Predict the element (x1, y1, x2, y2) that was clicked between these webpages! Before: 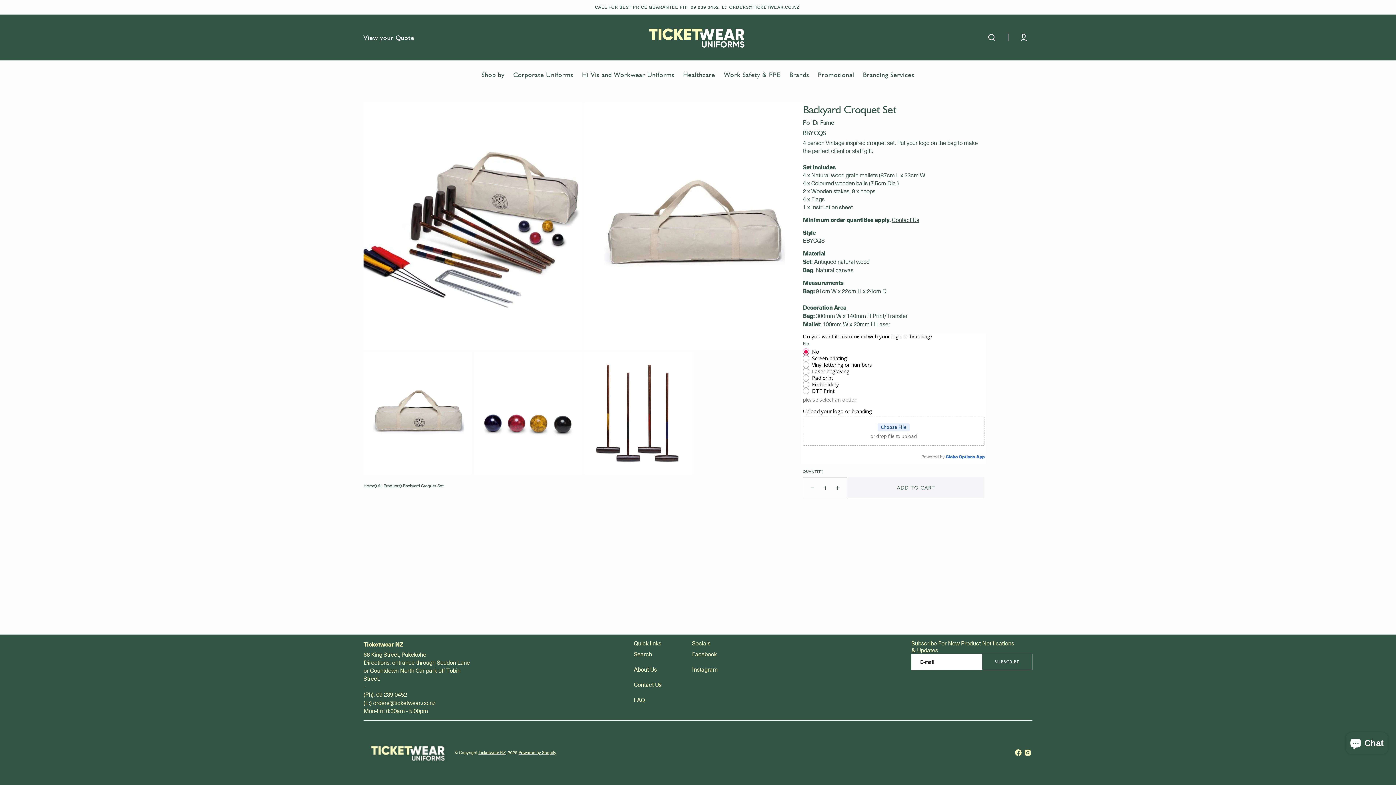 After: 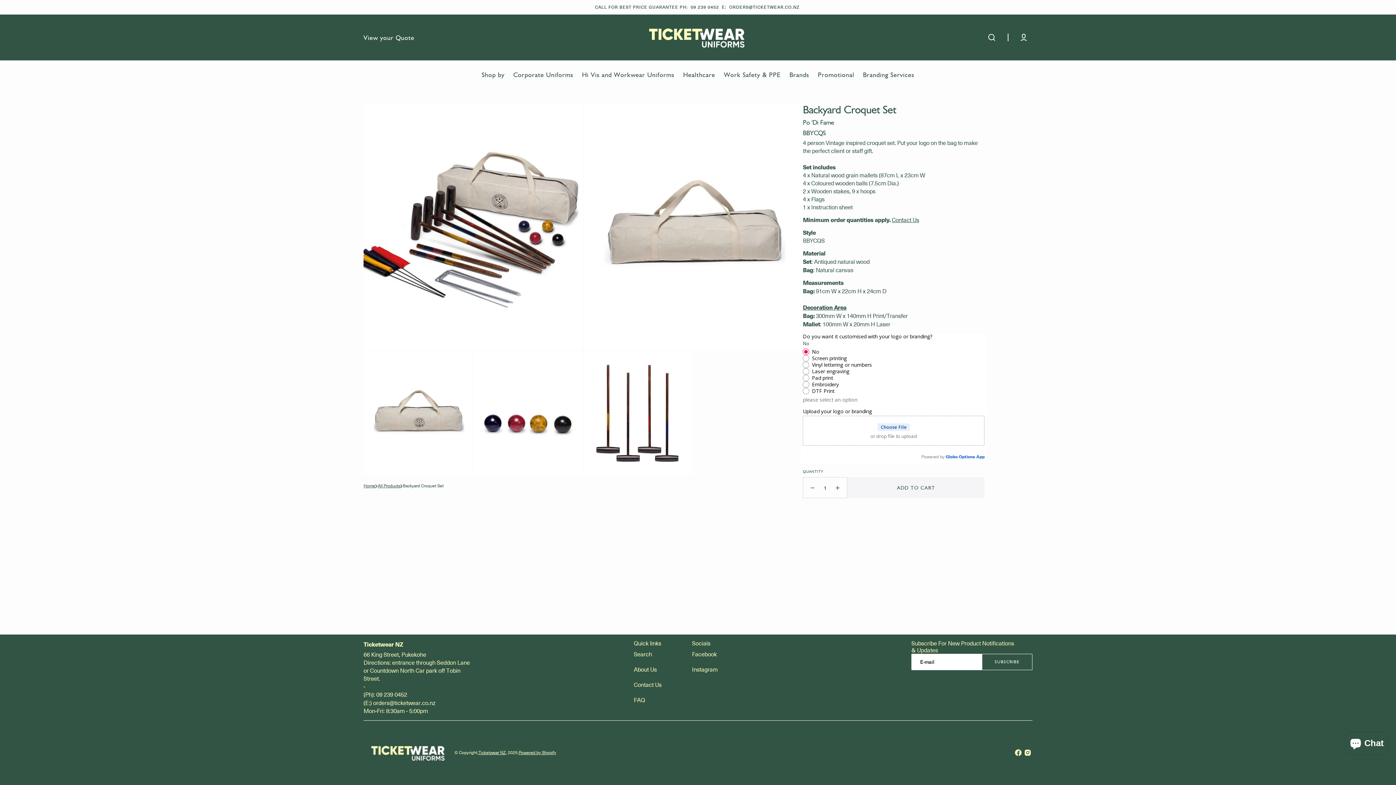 Action: label: orders@ticketwear.co.nz bbox: (373, 699, 435, 707)